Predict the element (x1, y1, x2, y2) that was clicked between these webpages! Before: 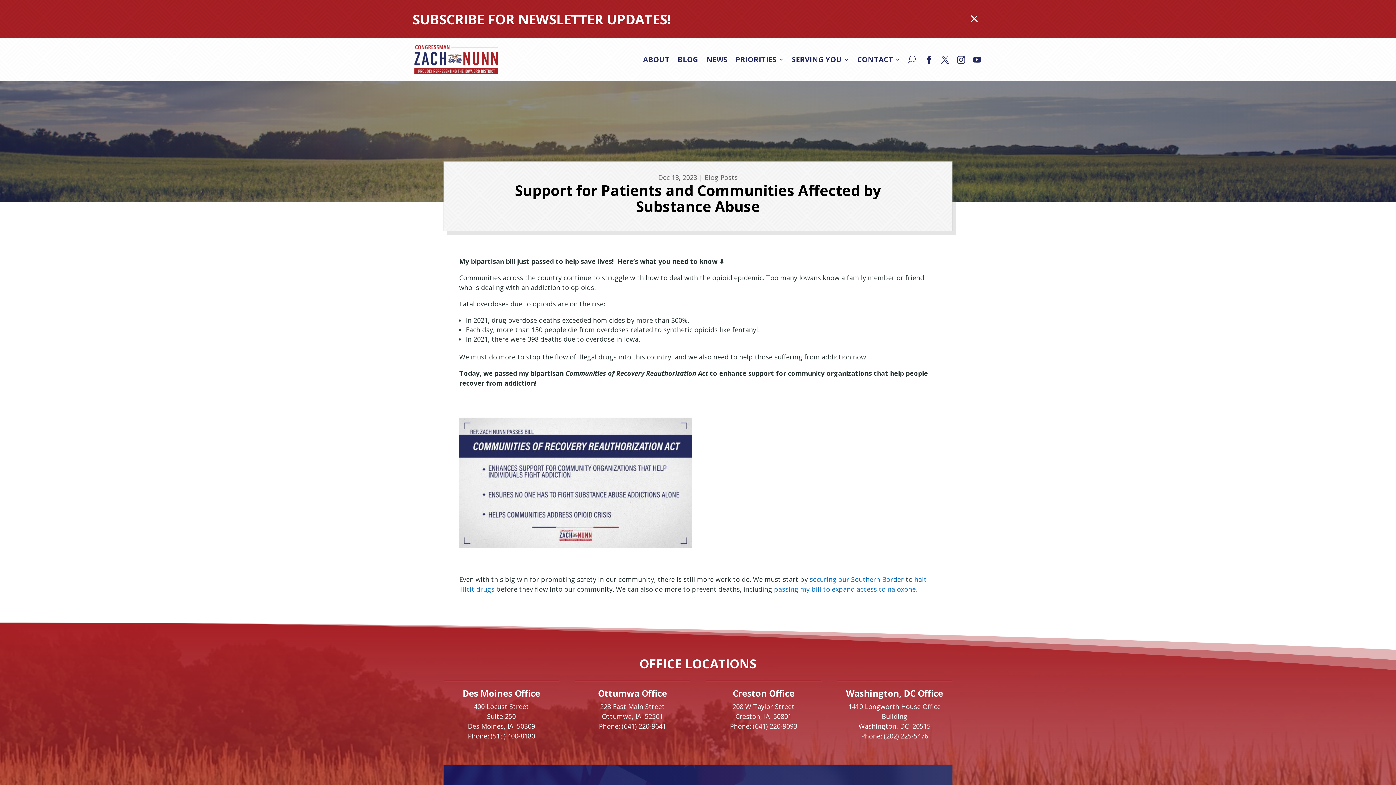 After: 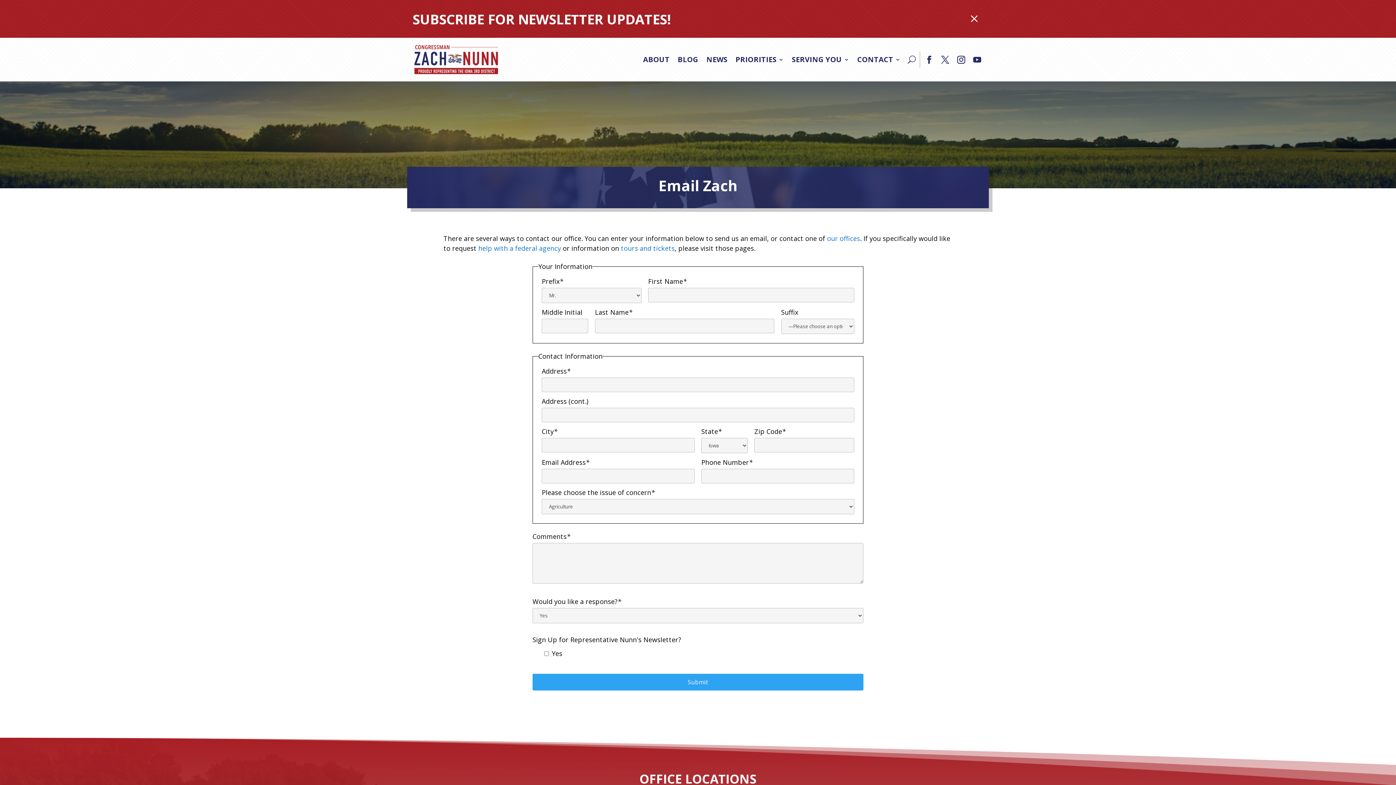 Action: bbox: (857, 45, 900, 74) label: CONTACT